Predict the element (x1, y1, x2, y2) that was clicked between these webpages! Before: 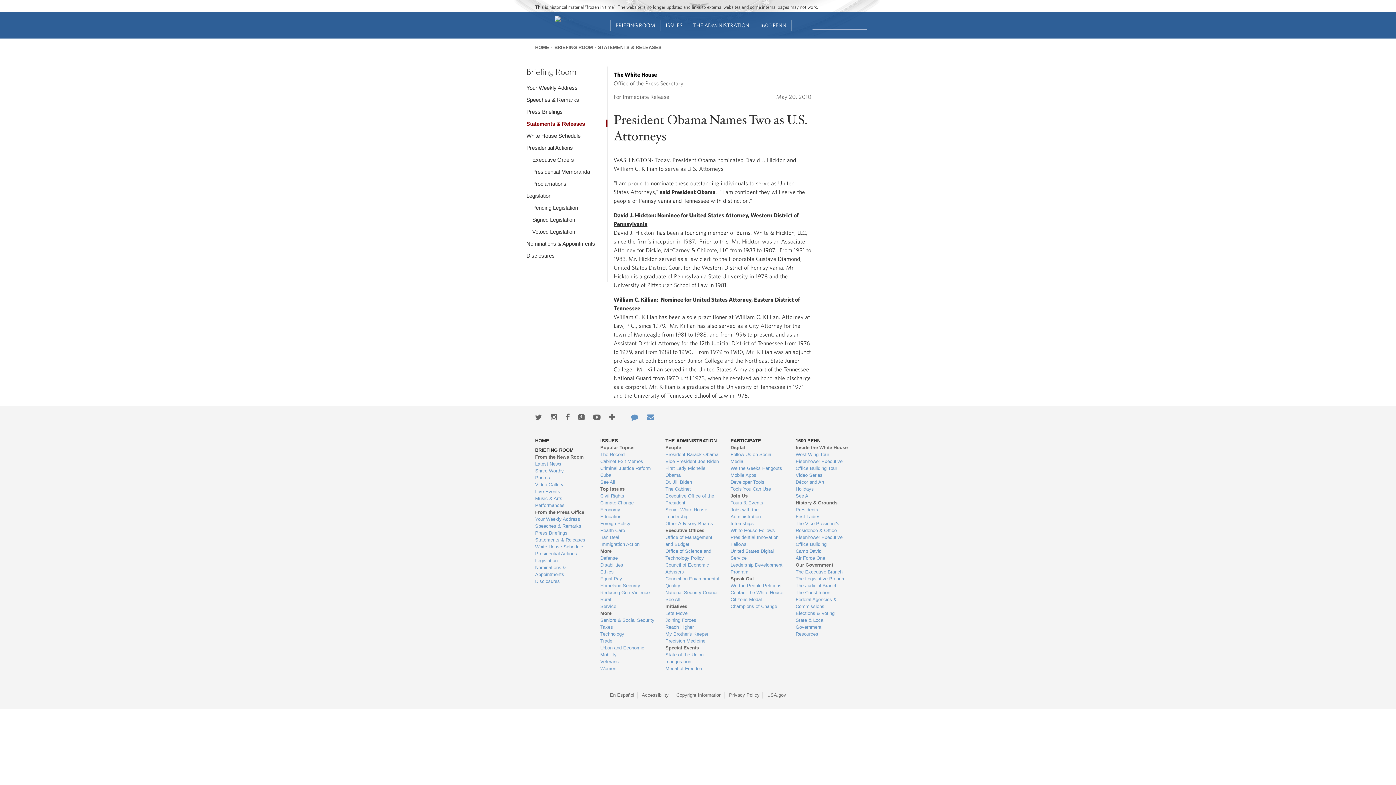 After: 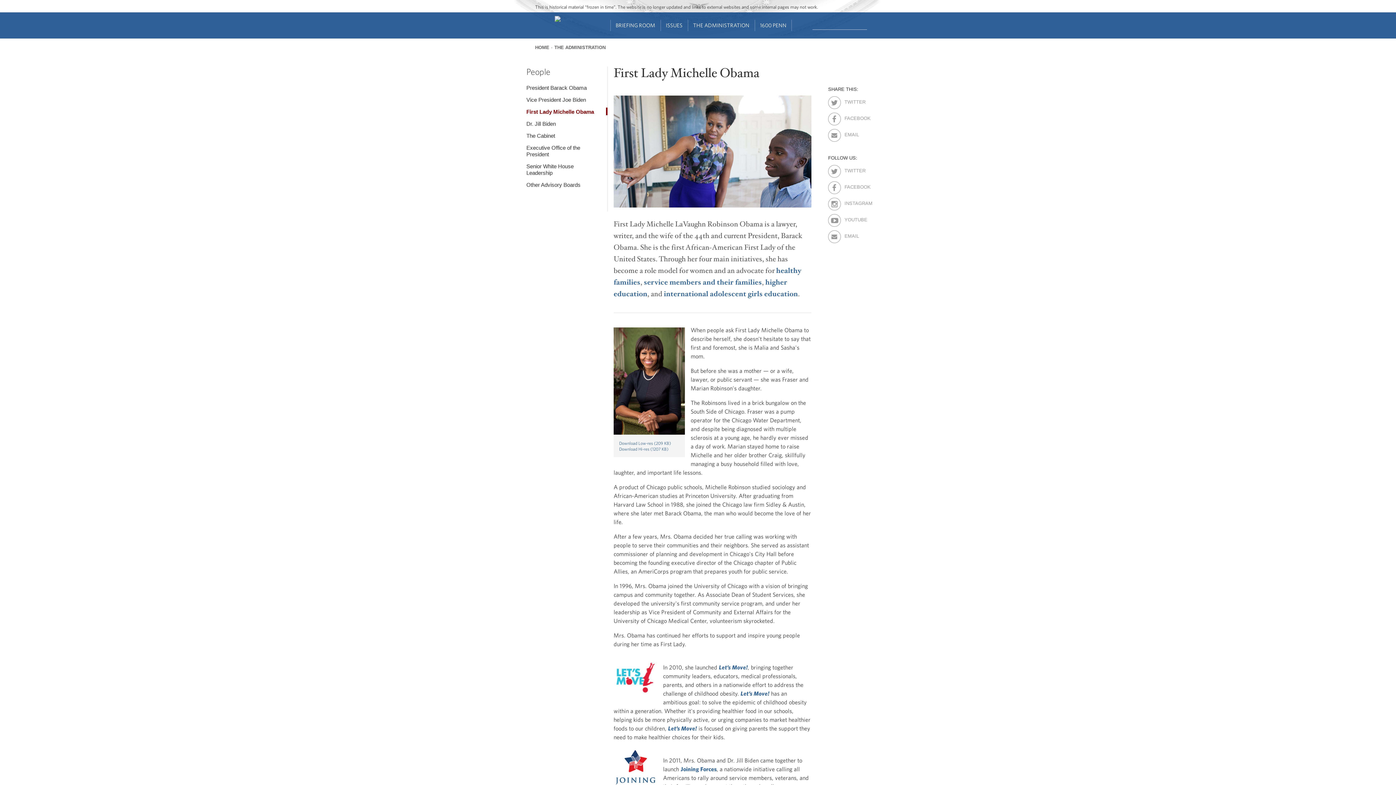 Action: label: First Lady Michelle Obama bbox: (665, 465, 719, 478)